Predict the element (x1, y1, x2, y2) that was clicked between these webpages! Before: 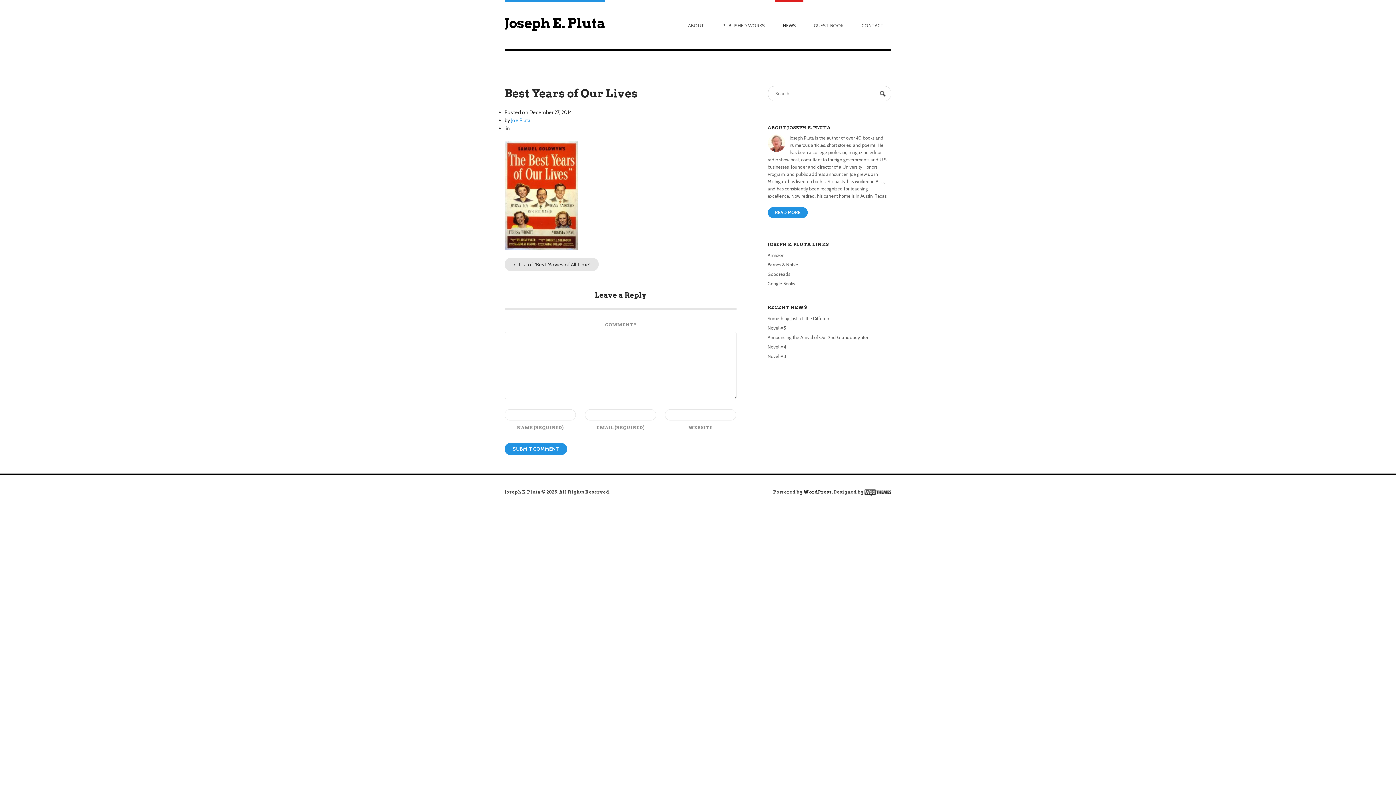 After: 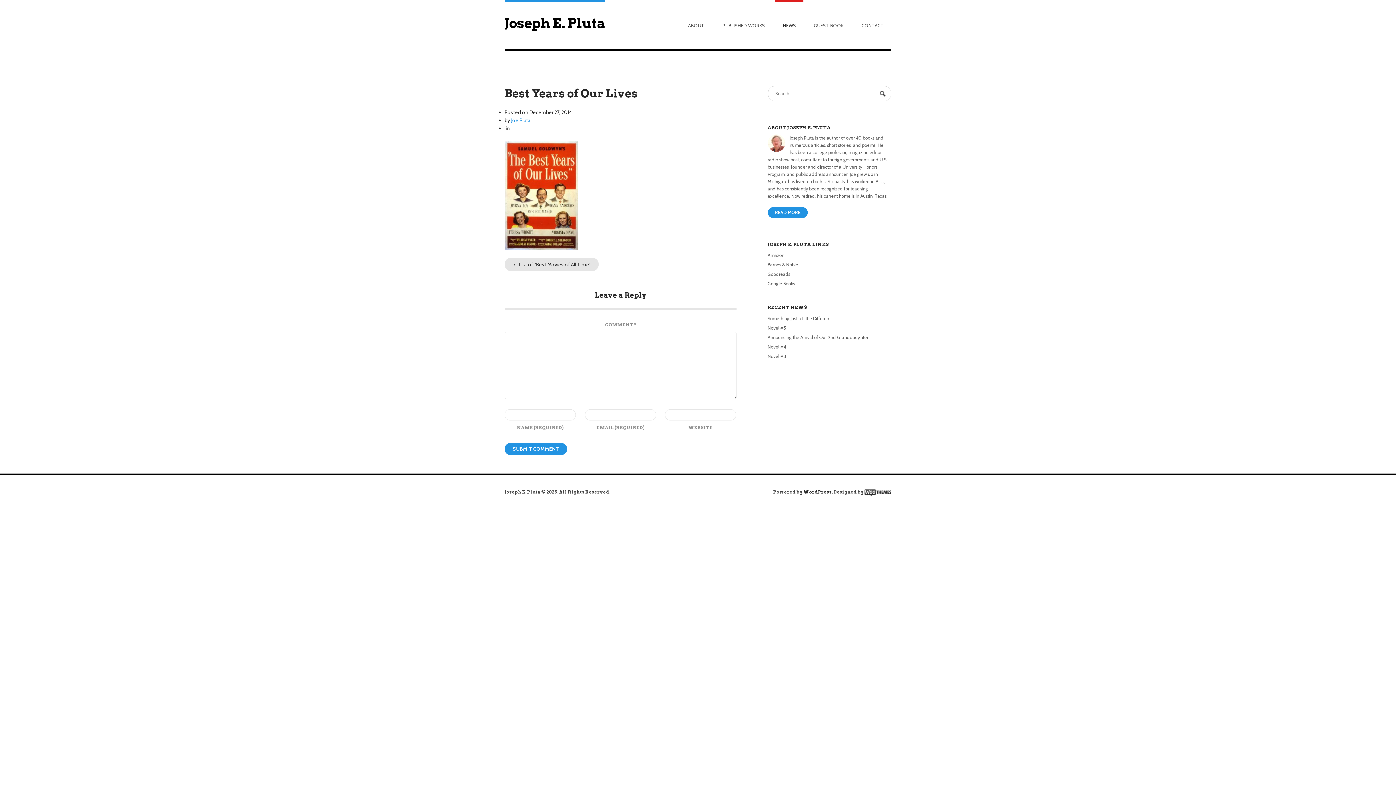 Action: label: Google Books bbox: (767, 281, 795, 286)